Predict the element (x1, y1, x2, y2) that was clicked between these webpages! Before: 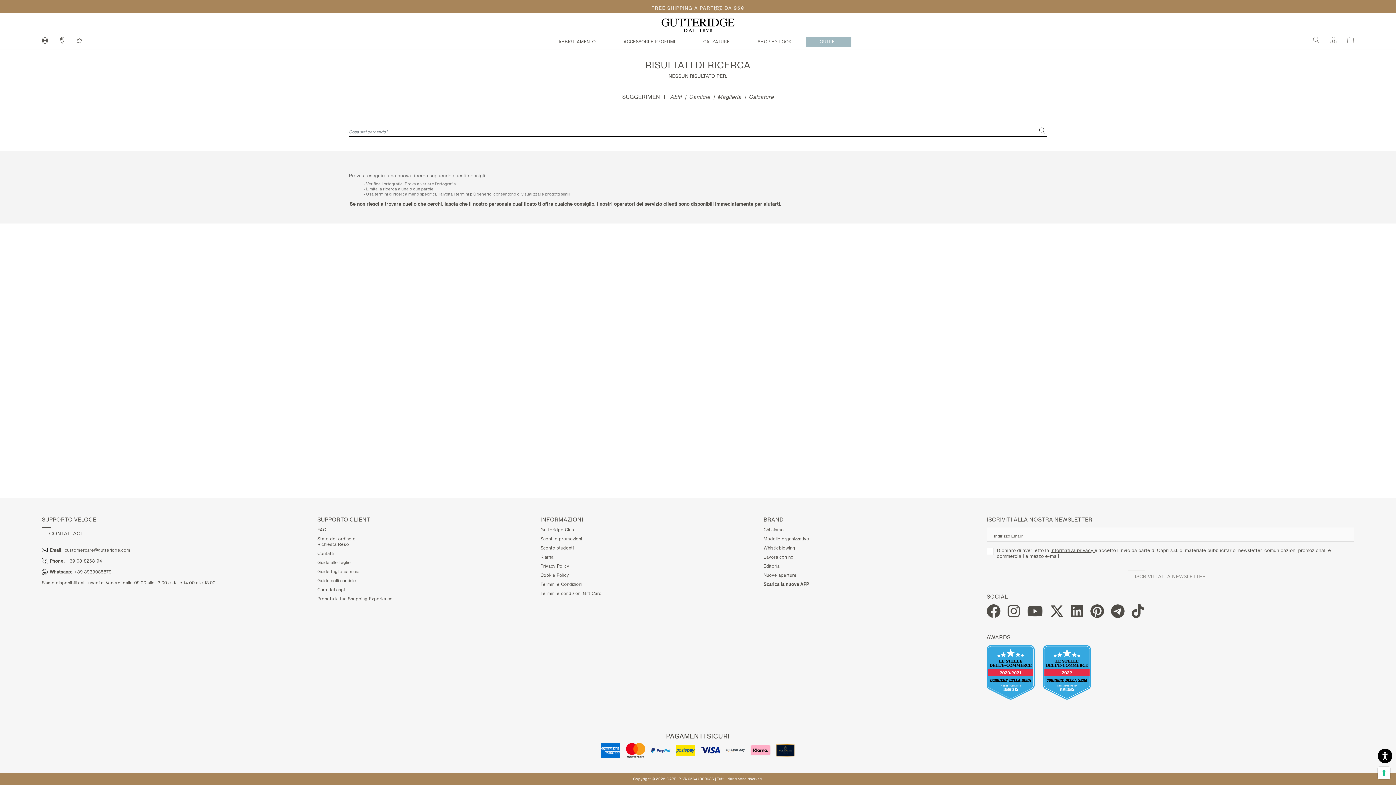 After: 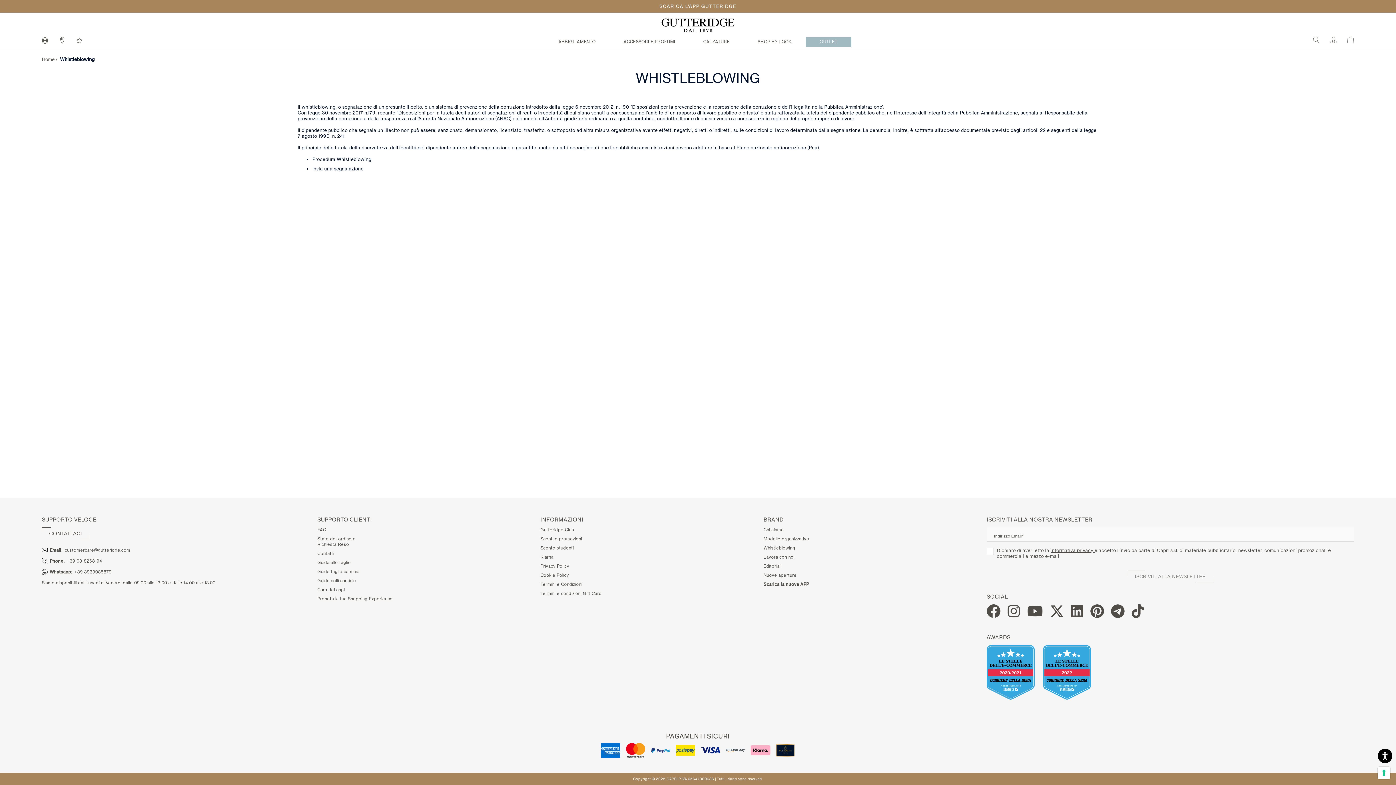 Action: label: Whistleblowing bbox: (763, 545, 795, 551)